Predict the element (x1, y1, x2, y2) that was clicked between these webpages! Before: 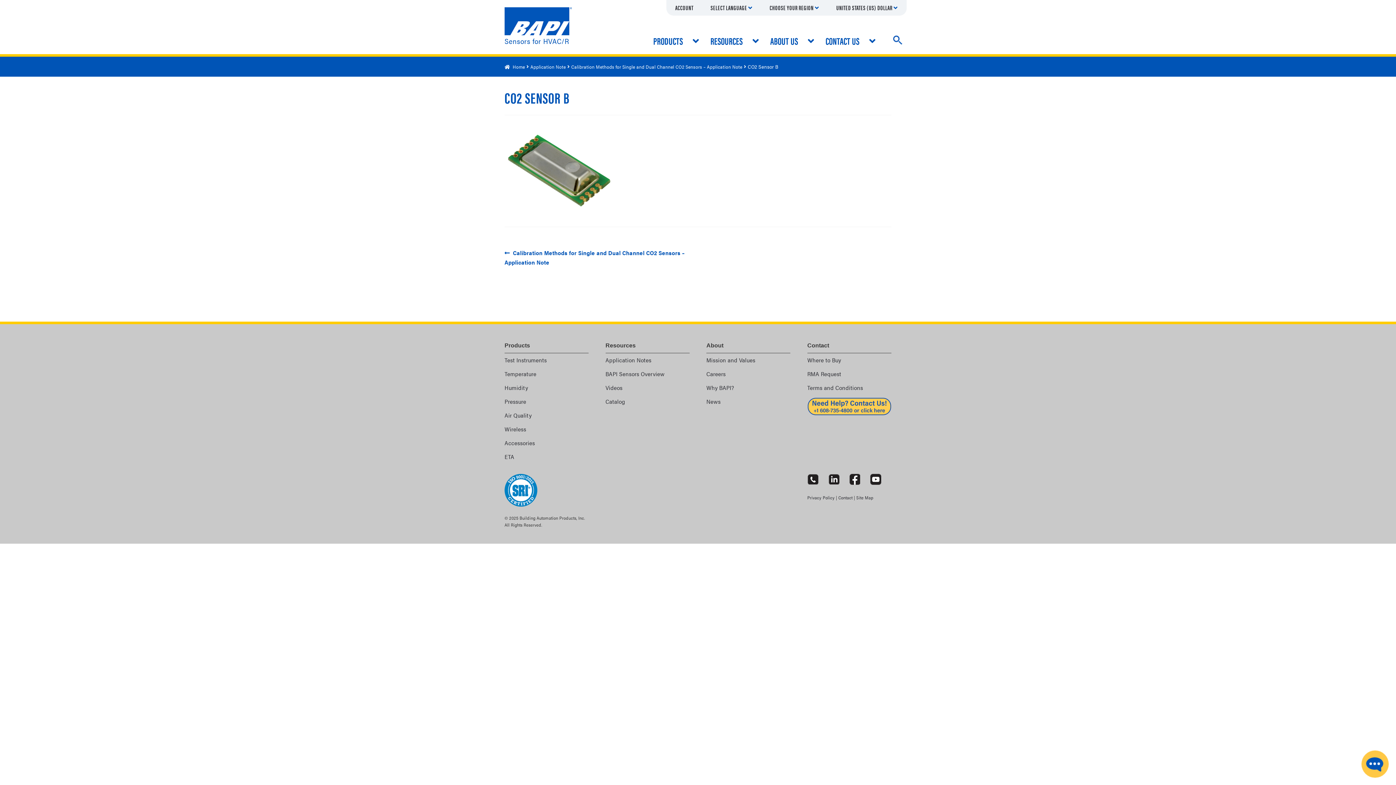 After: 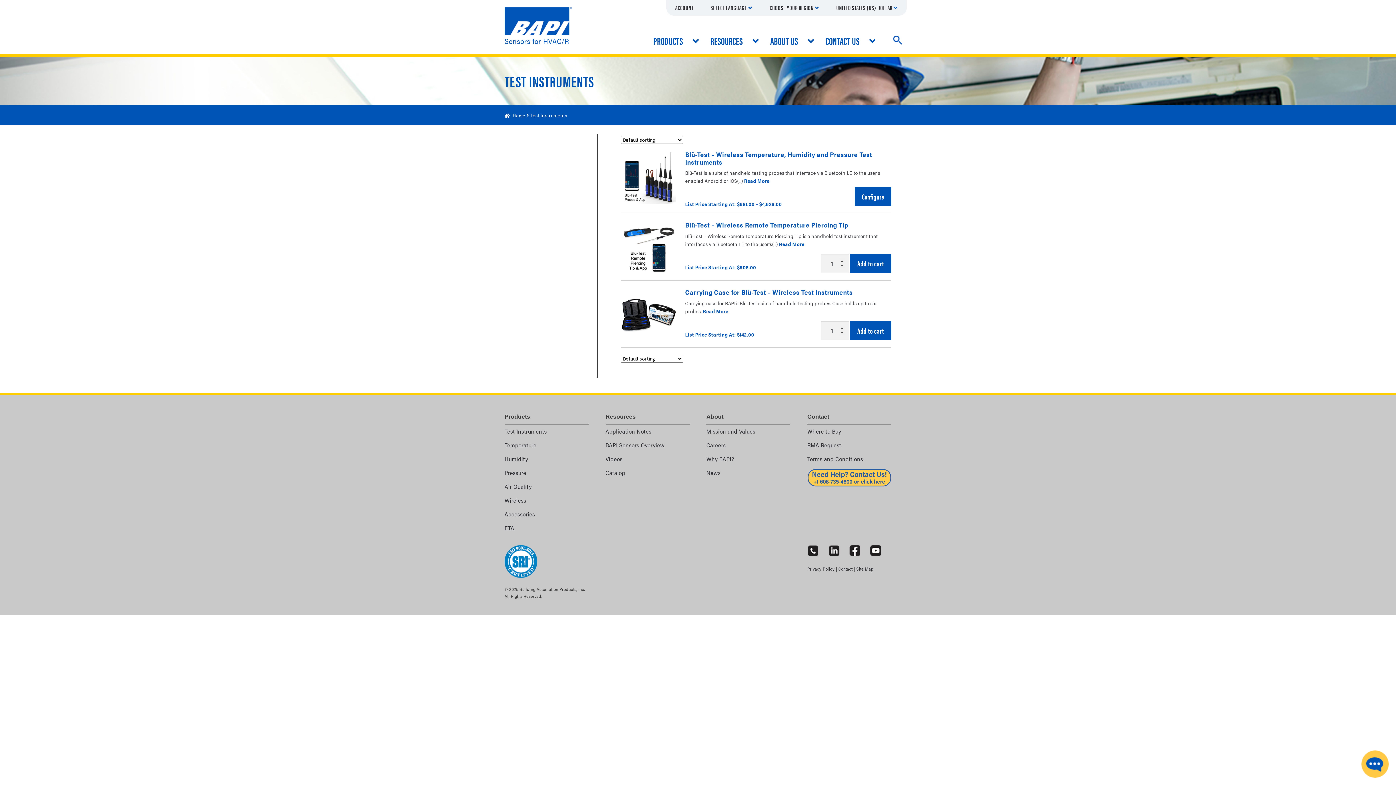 Action: bbox: (504, 356, 546, 364) label: Test Instruments